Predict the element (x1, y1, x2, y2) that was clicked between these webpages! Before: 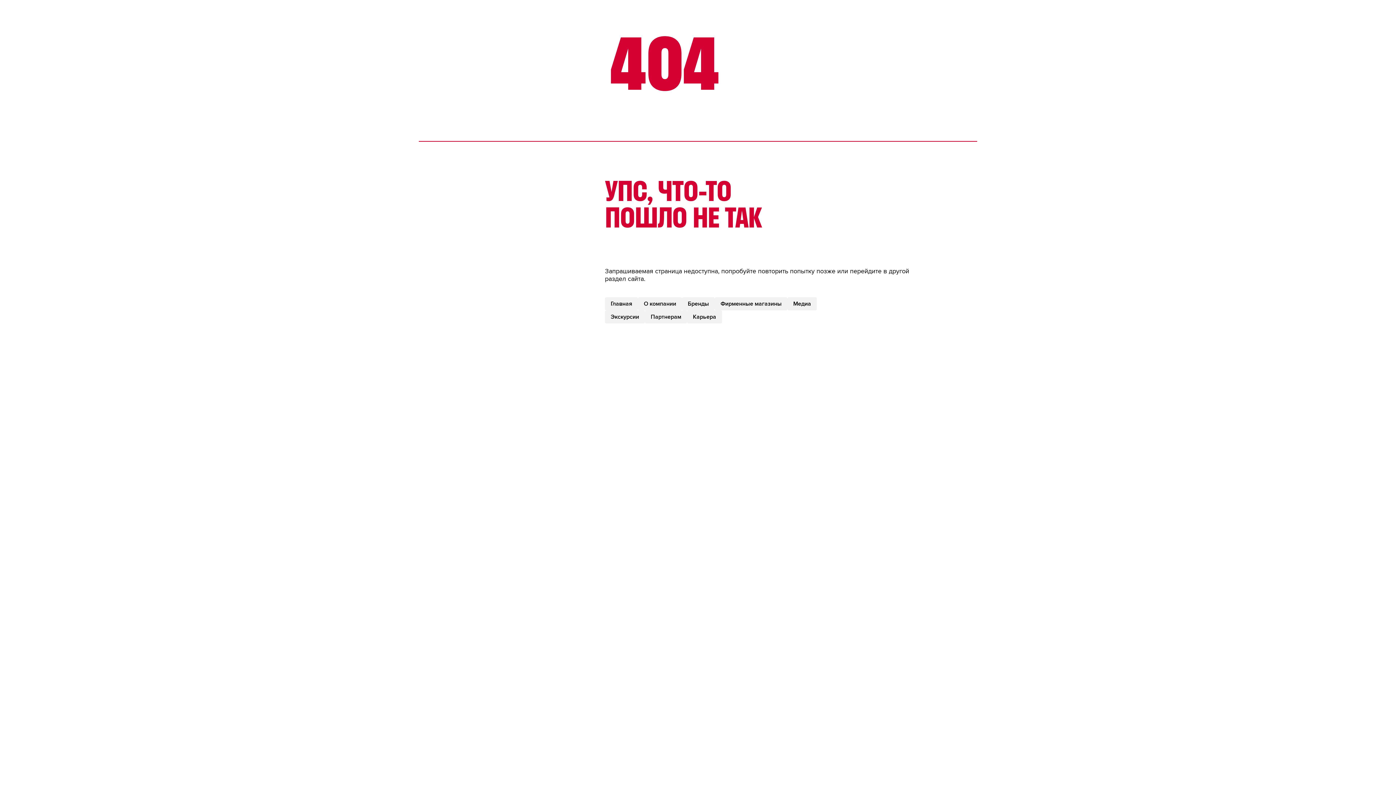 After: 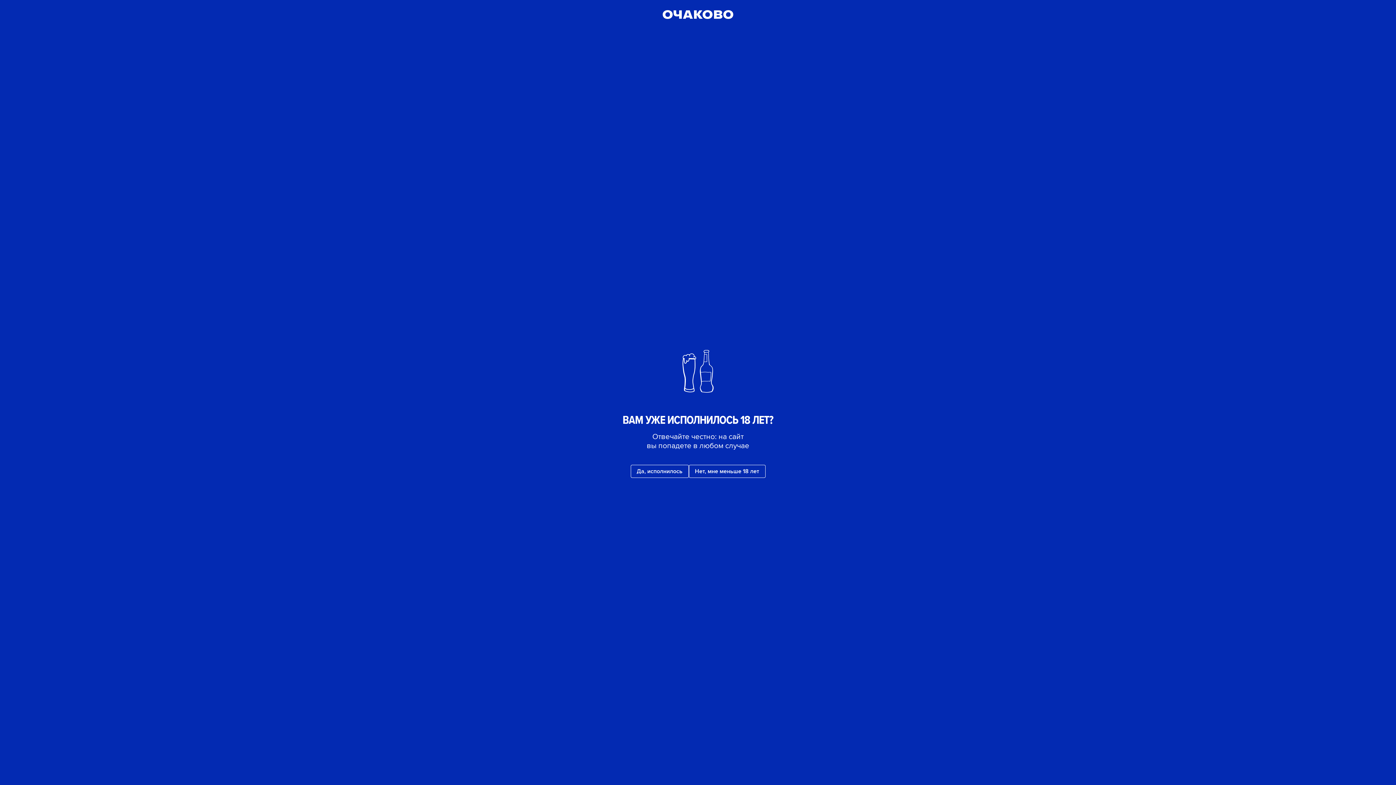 Action: label: Главная bbox: (605, 297, 638, 310)